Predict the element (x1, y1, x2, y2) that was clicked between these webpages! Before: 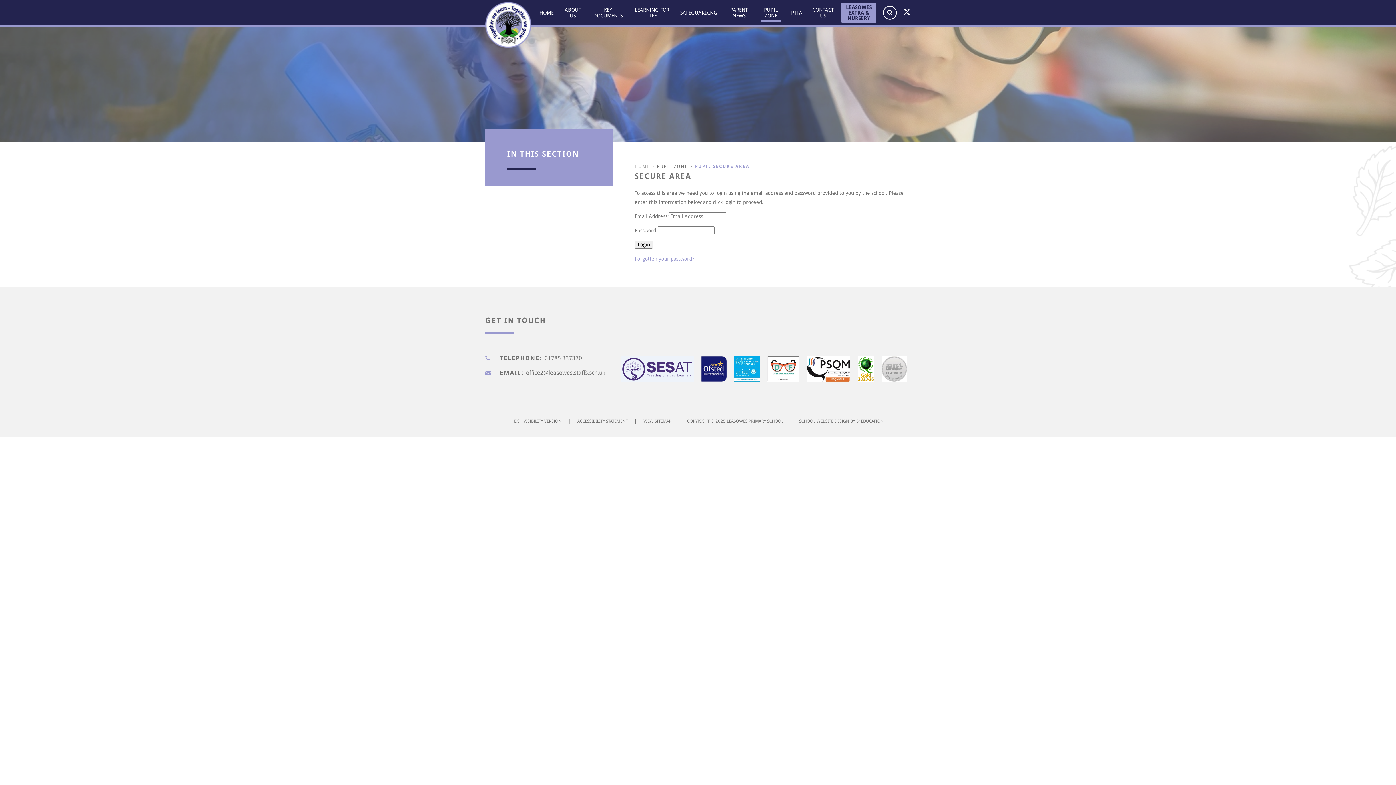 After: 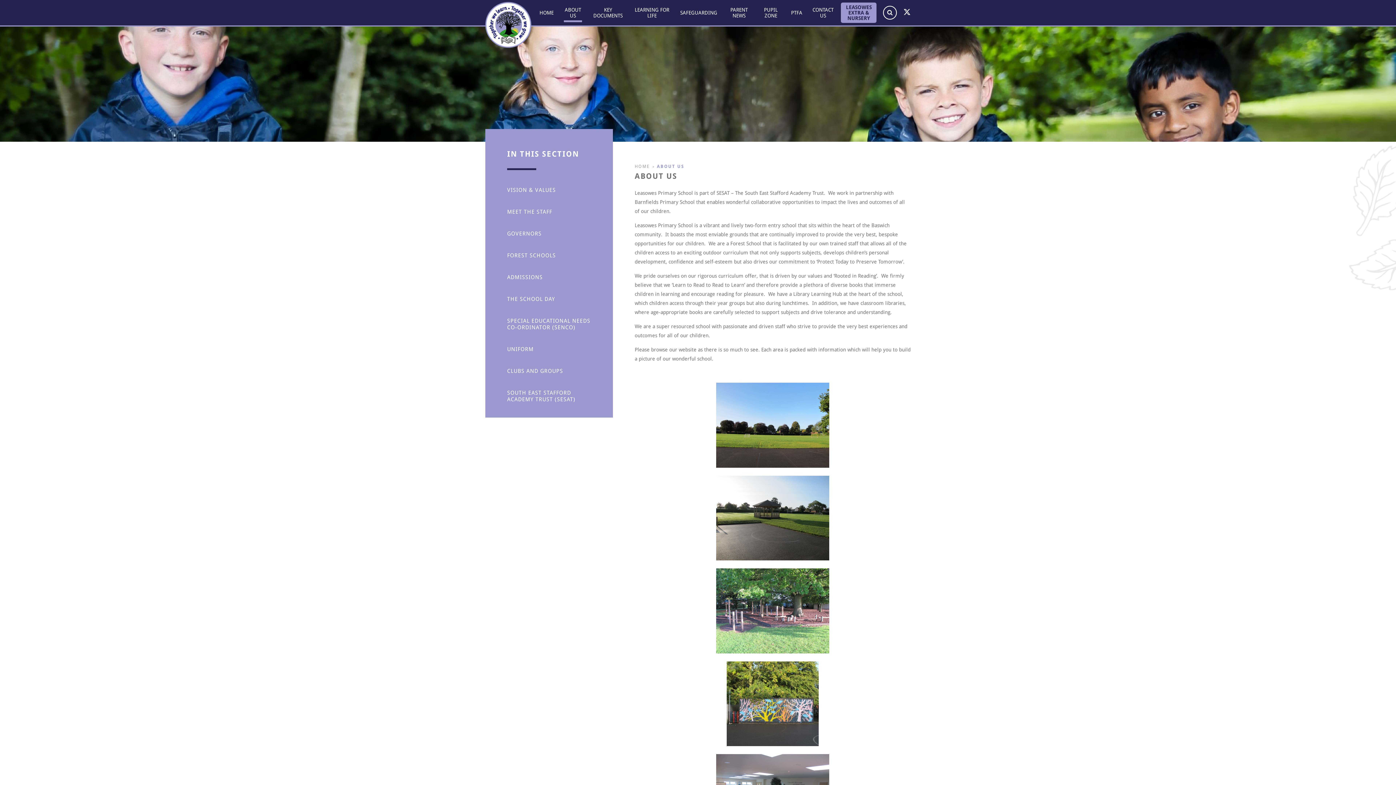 Action: bbox: (558, 6, 587, 18) label: ABOUT US